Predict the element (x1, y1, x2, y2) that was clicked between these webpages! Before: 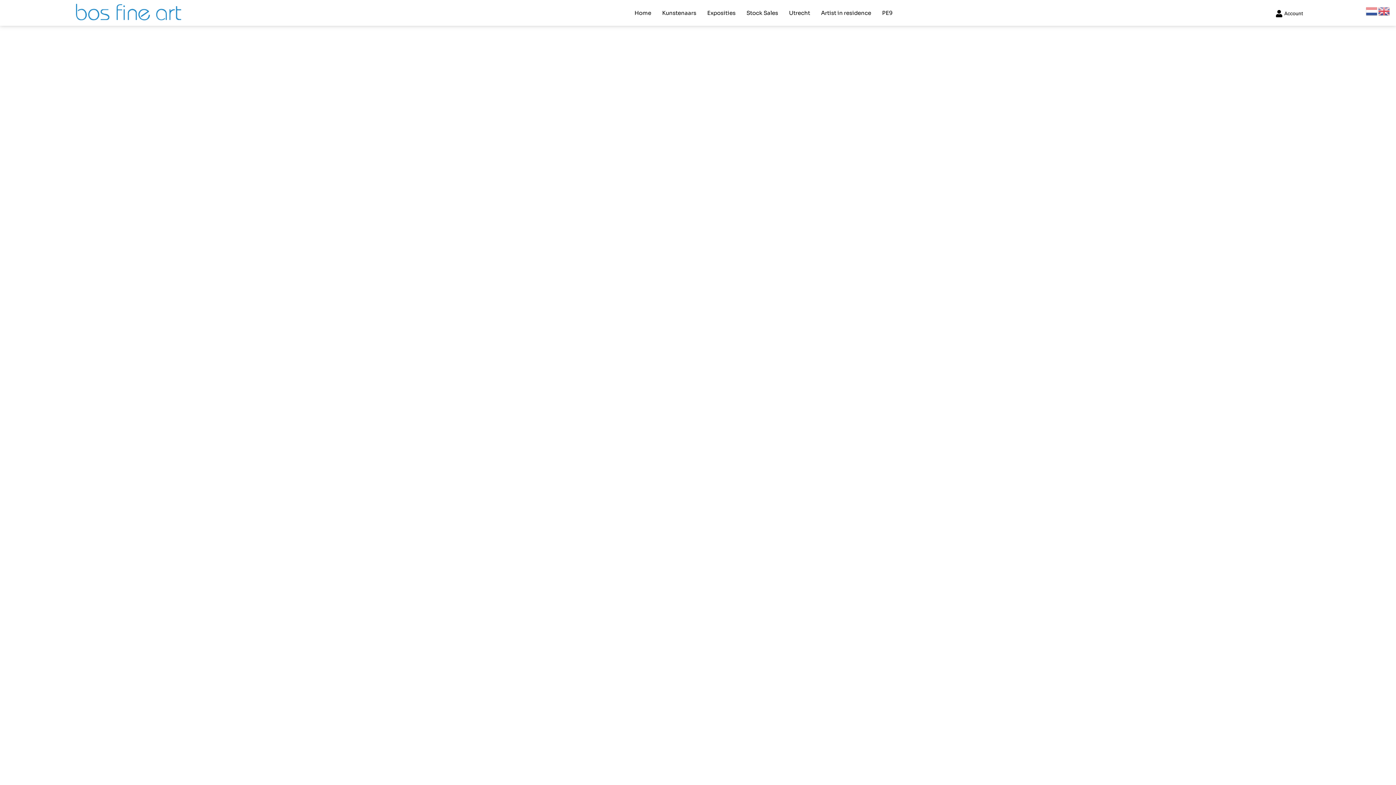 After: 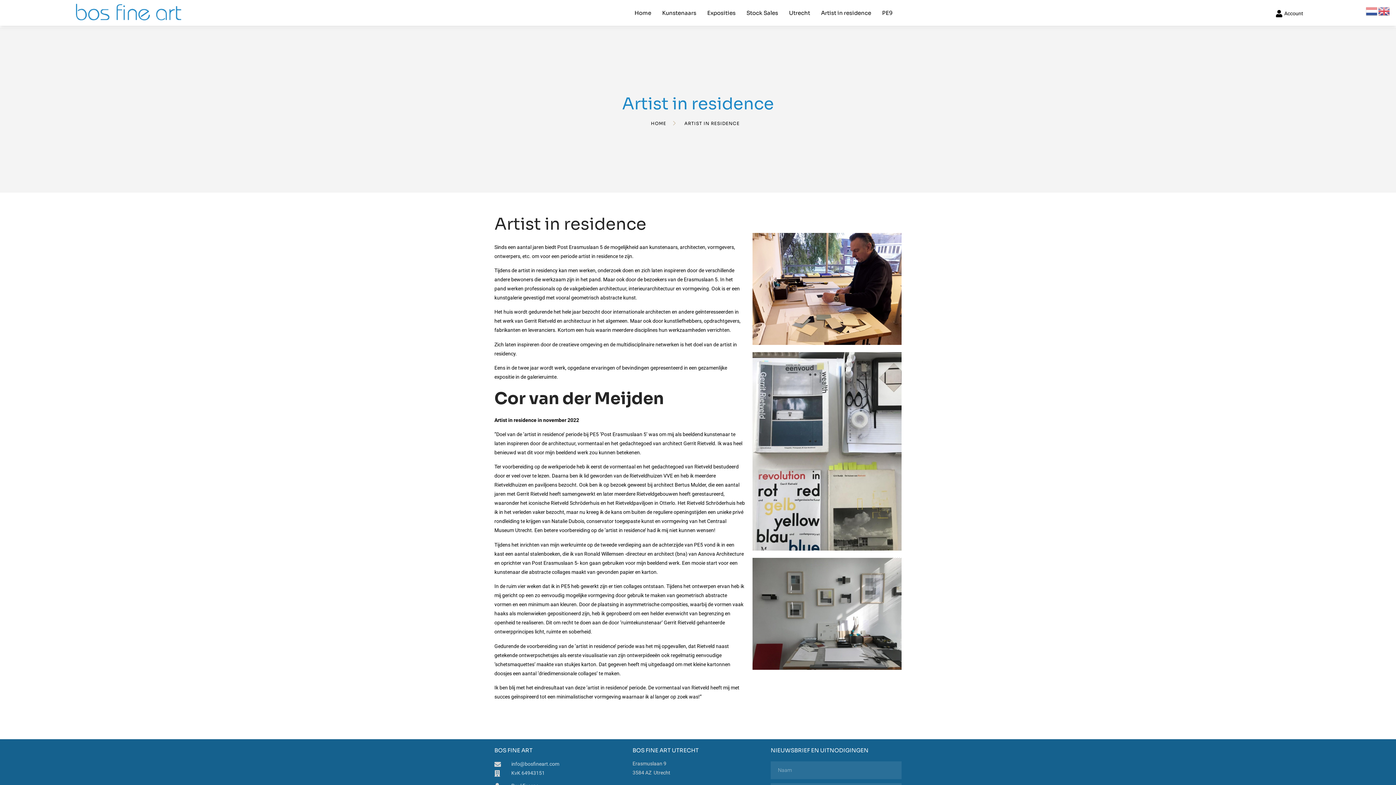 Action: label: Artist in residence bbox: (815, 3, 876, 22)